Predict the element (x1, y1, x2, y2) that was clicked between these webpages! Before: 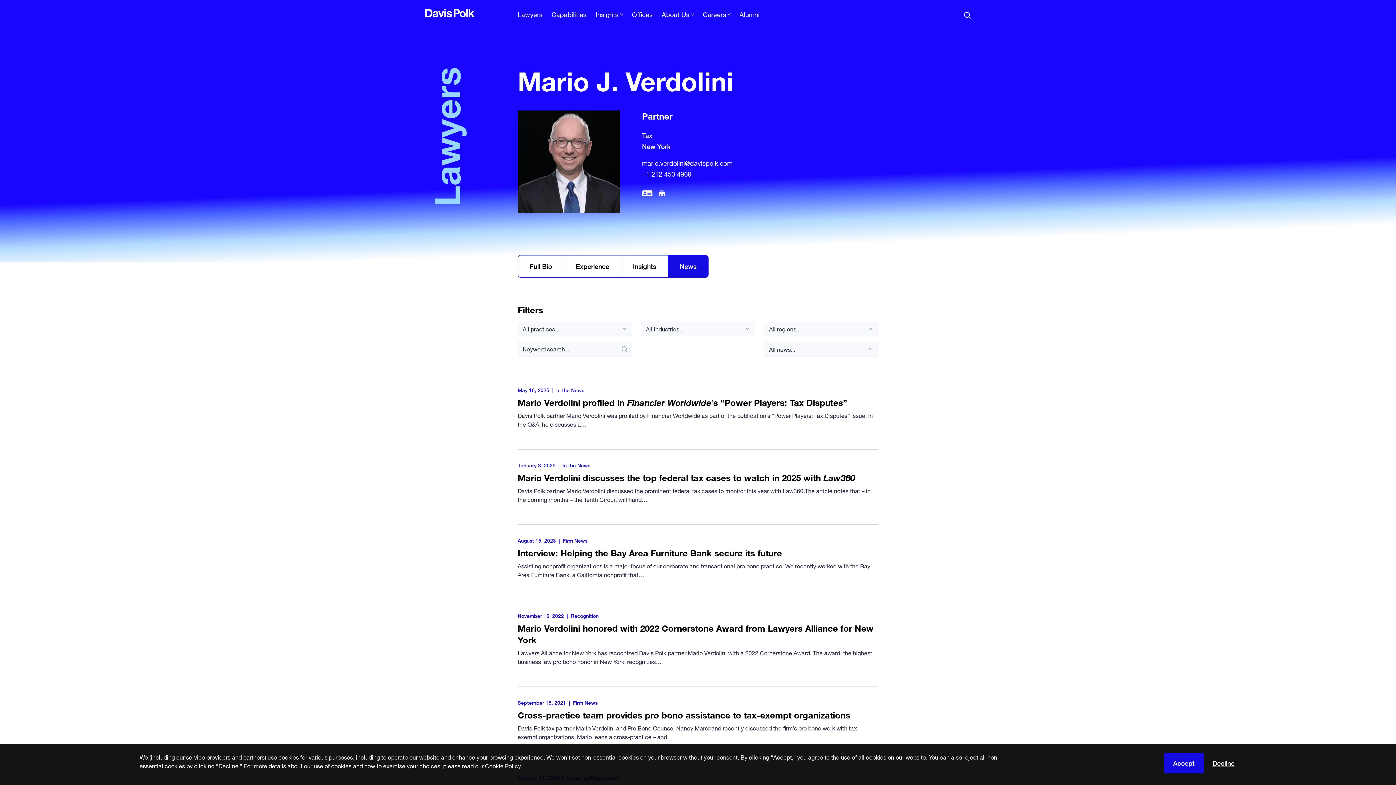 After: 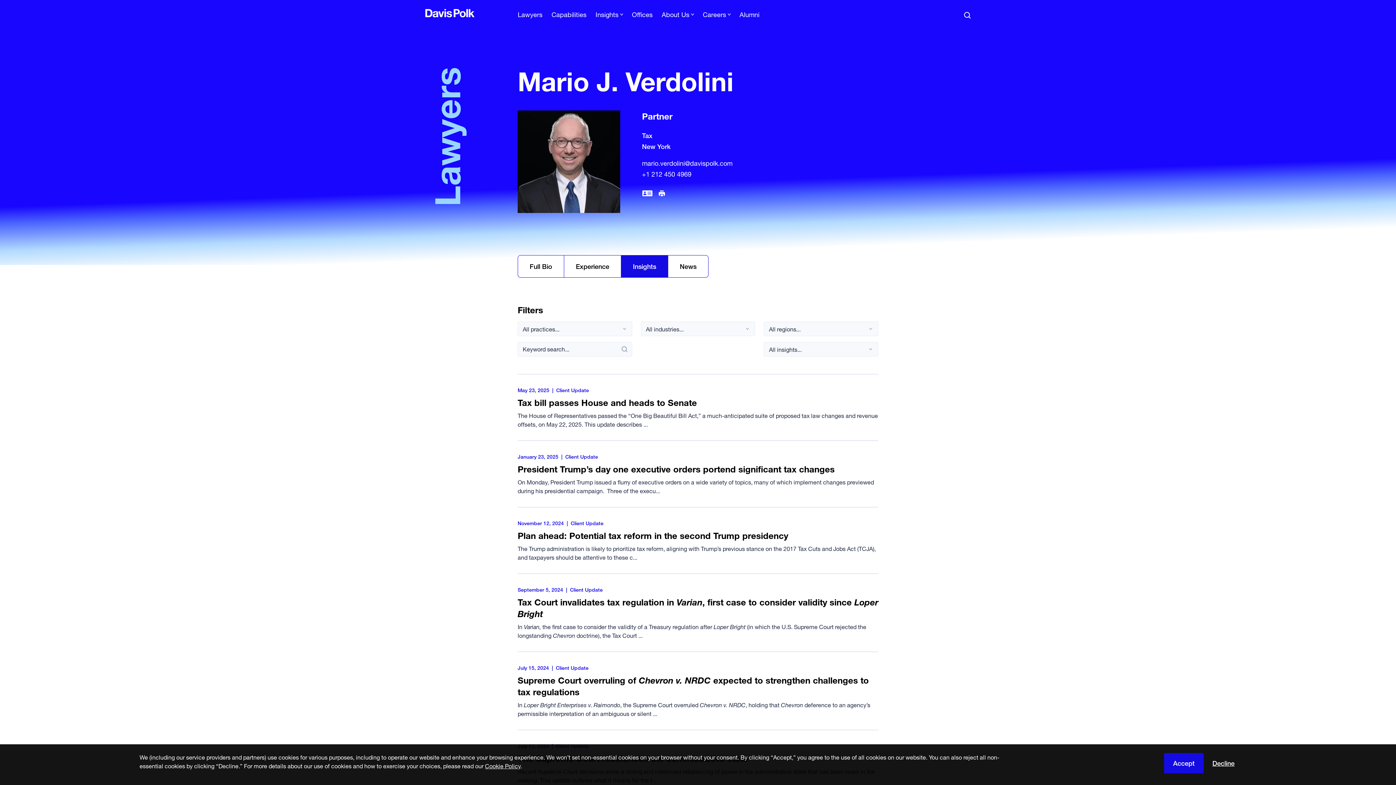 Action: label: Insights bbox: (621, 255, 668, 277)